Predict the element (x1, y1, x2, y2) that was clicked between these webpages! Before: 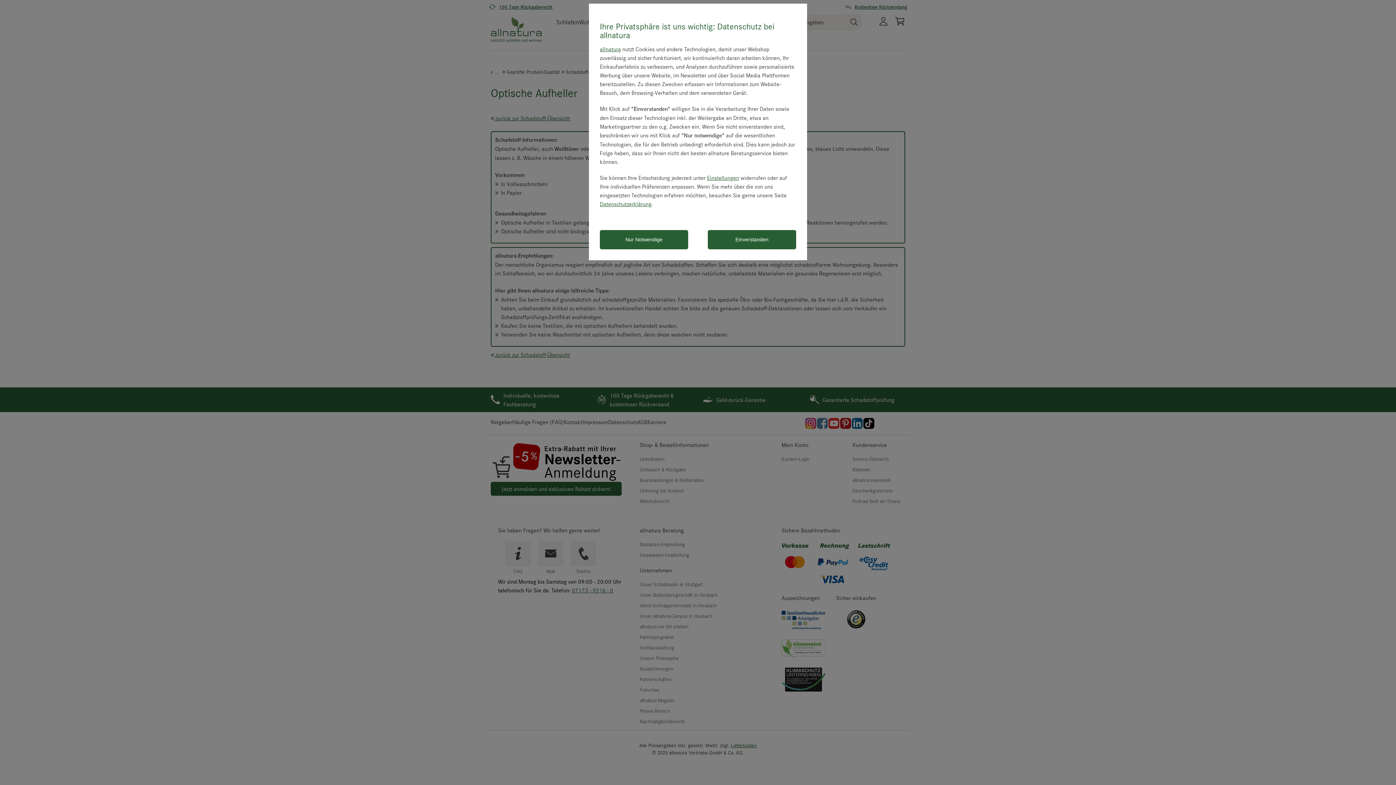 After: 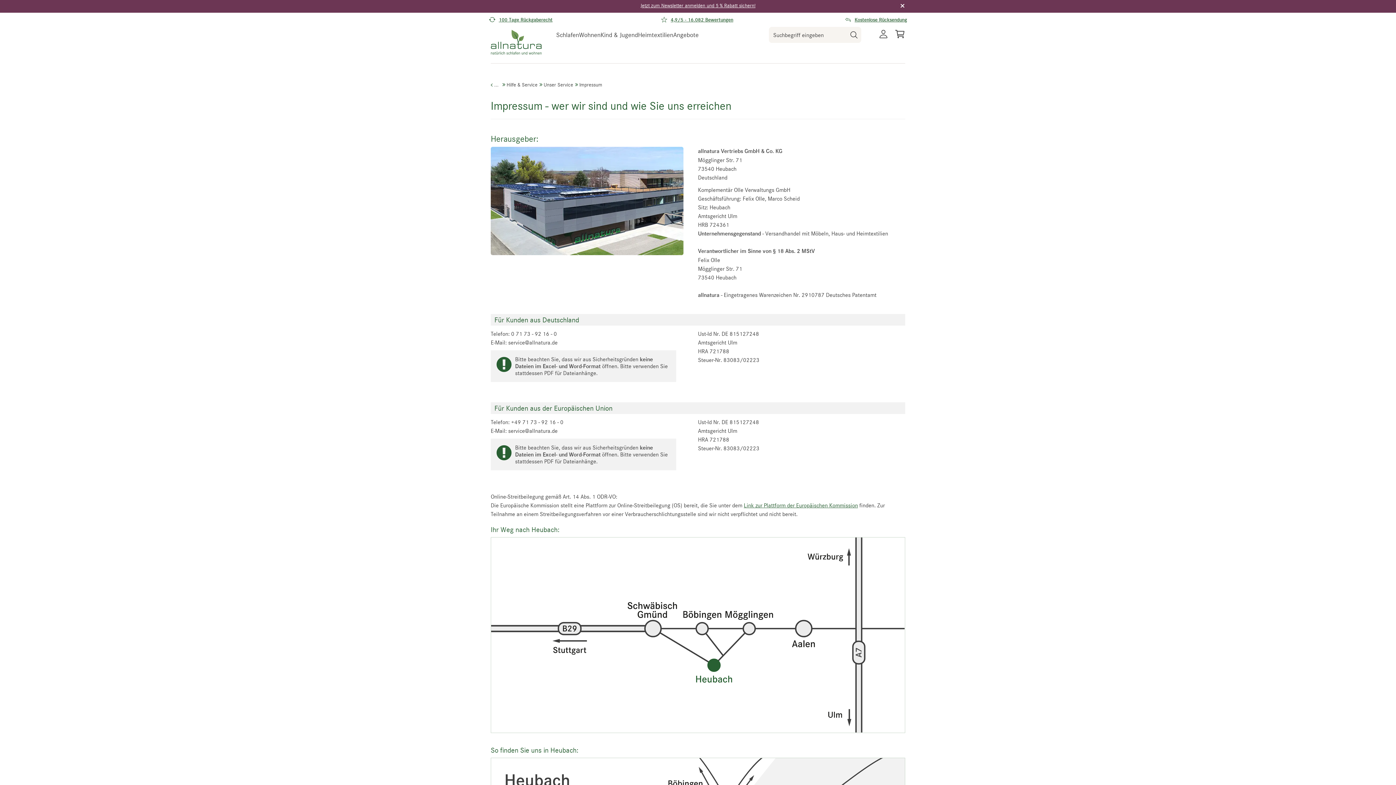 Action: bbox: (600, 45, 621, 52) label: allnatura